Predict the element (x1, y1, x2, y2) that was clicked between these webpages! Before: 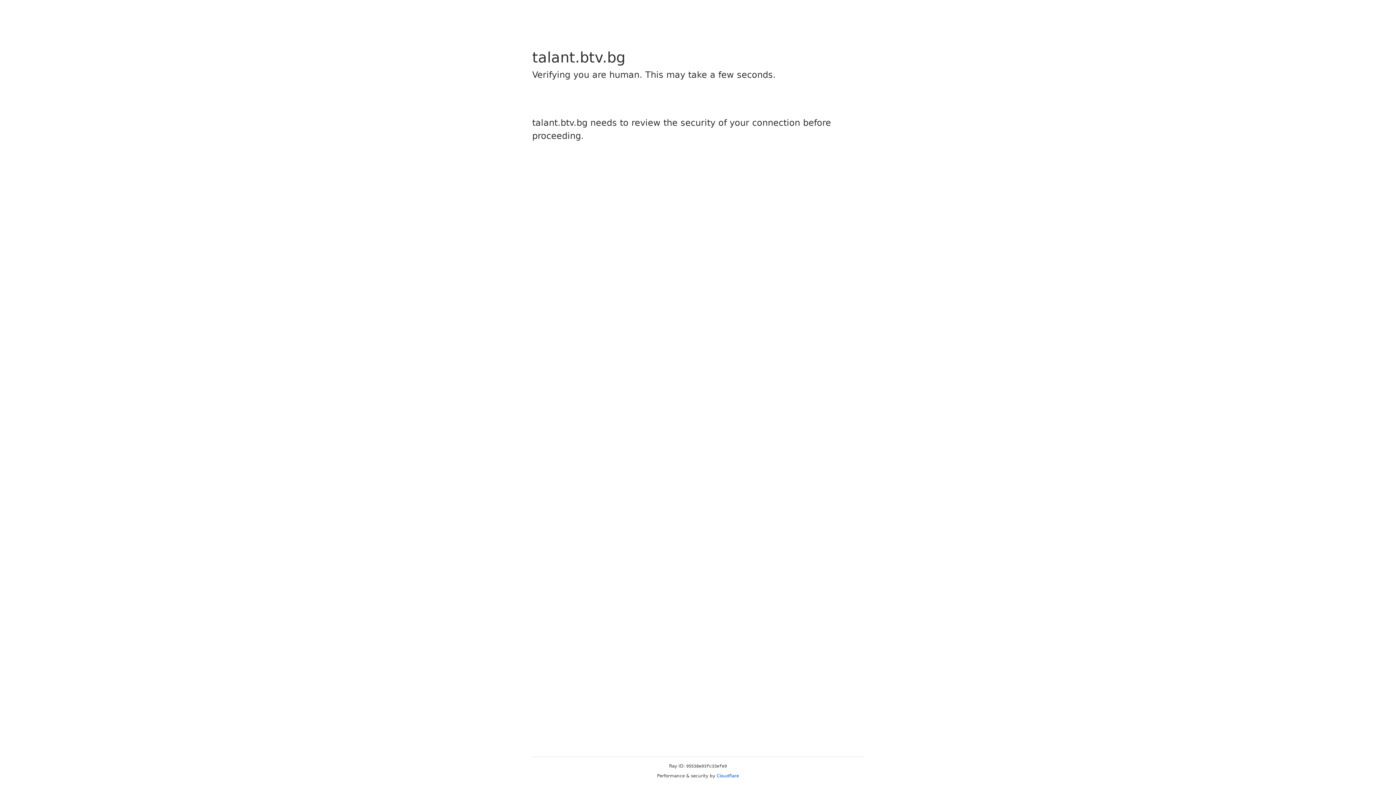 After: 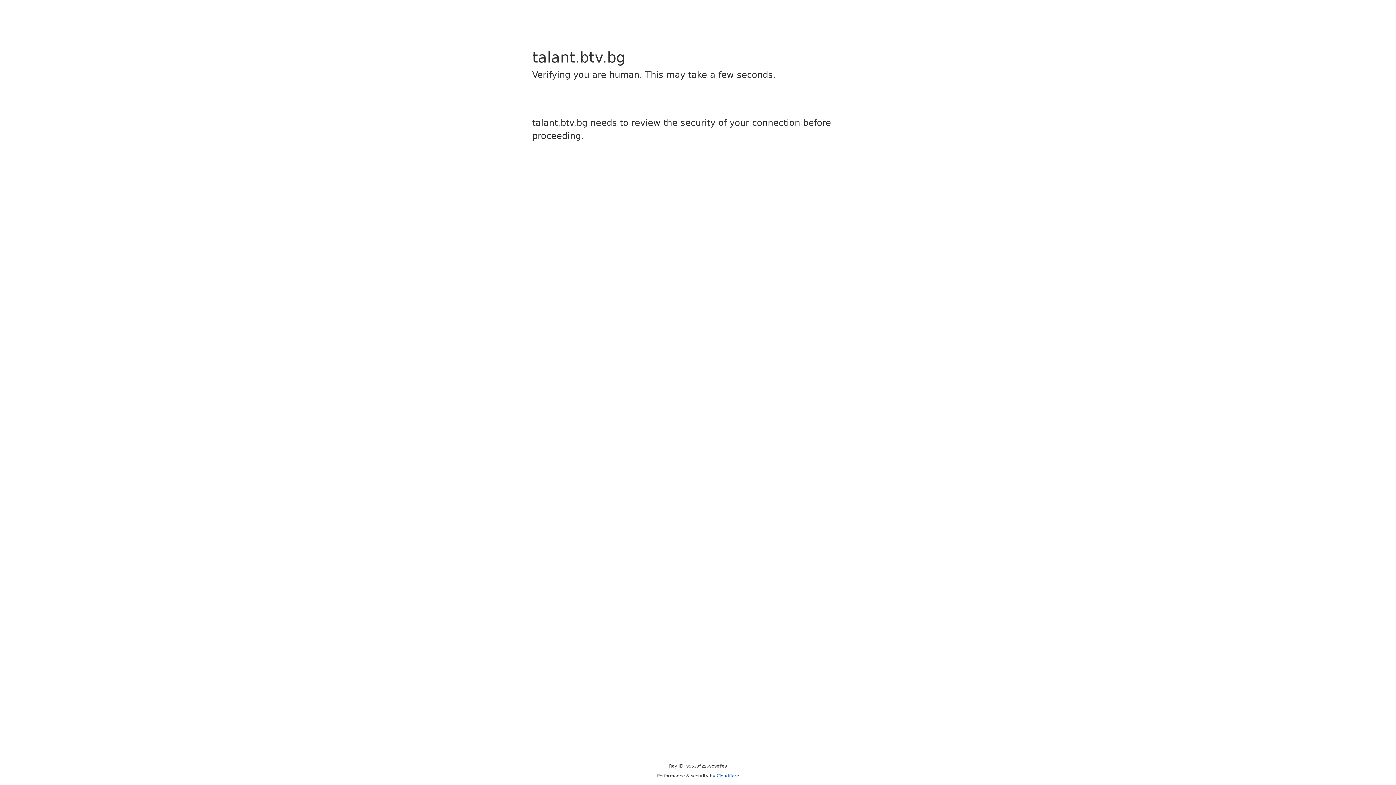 Action: bbox: (716, 773, 739, 778) label: Cloudflare